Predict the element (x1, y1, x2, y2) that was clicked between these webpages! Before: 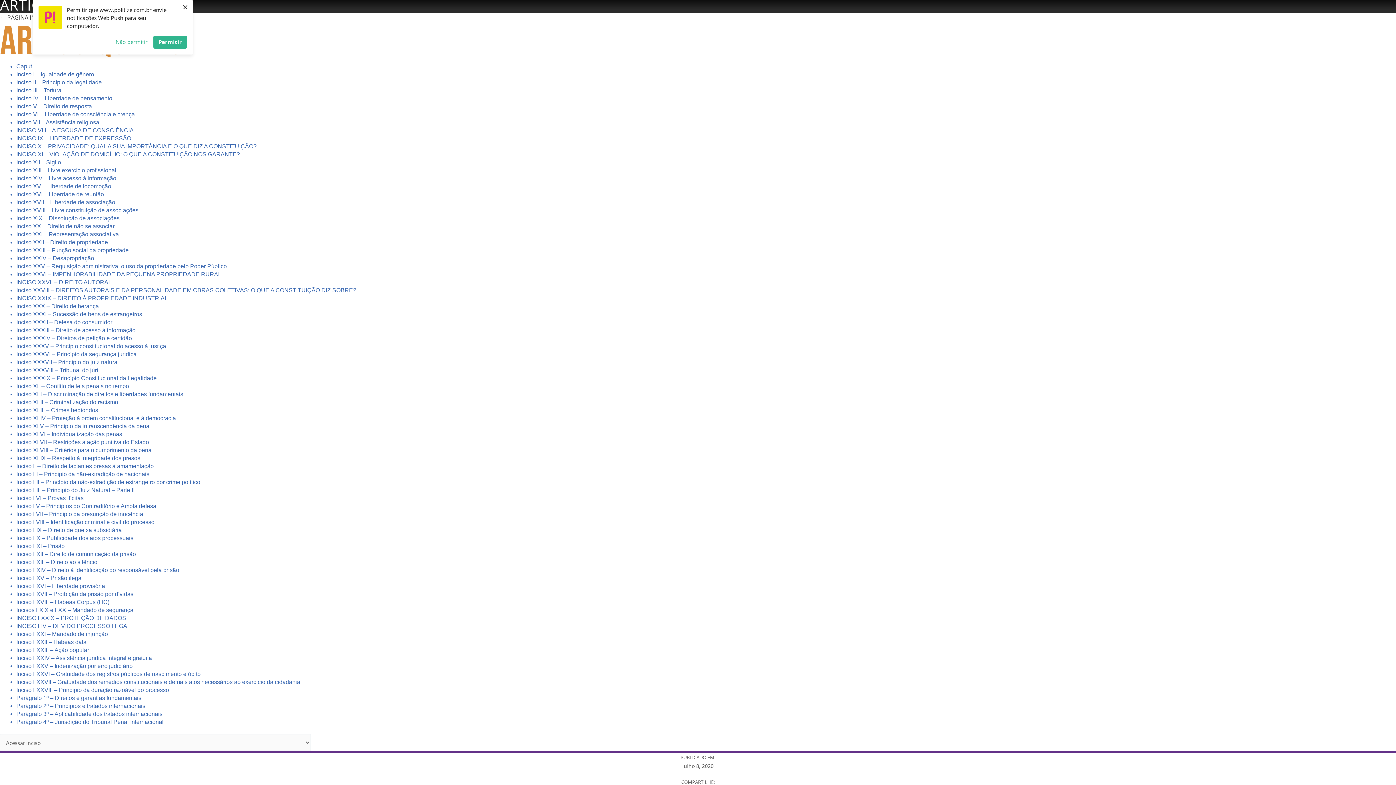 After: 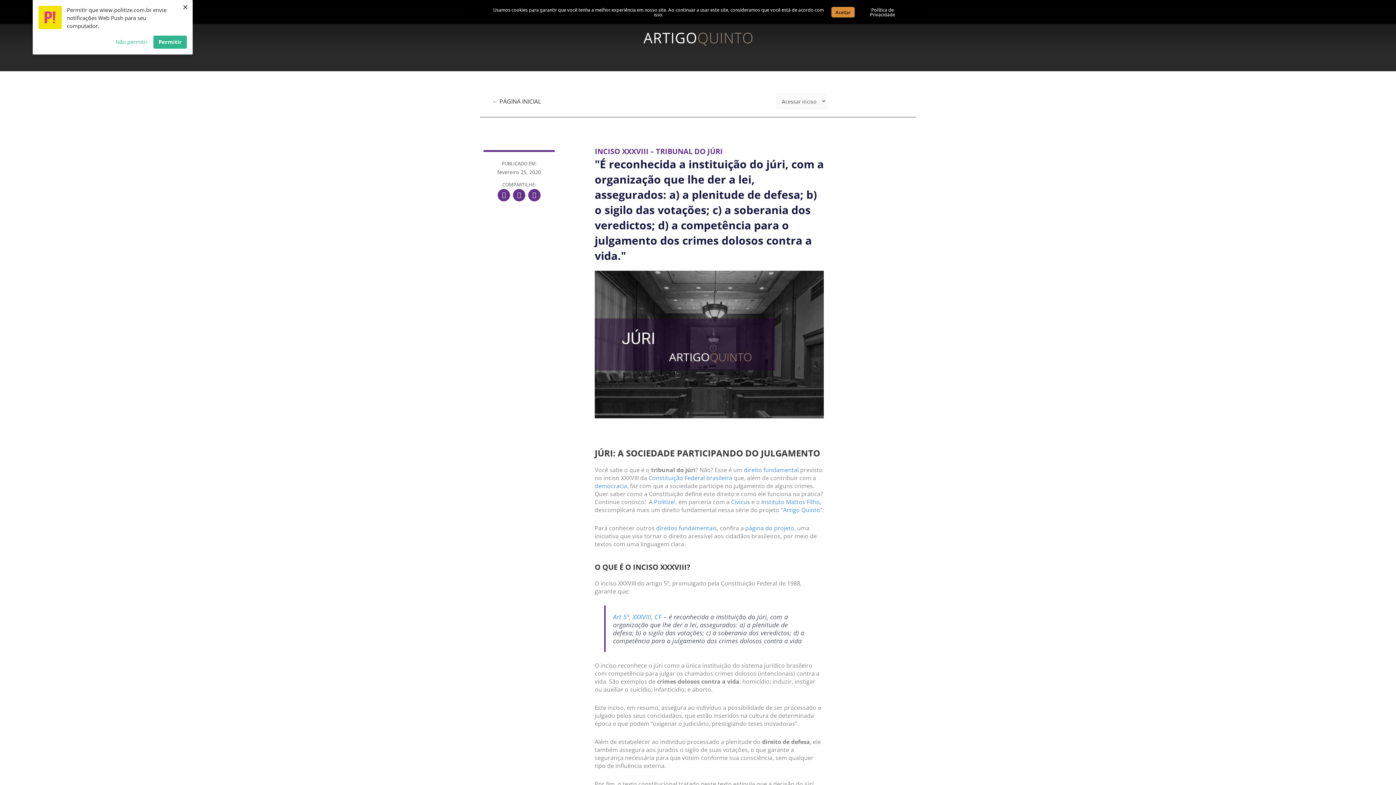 Action: bbox: (16, 367, 98, 373) label: Inciso XXXVIII – Tribunal do júri